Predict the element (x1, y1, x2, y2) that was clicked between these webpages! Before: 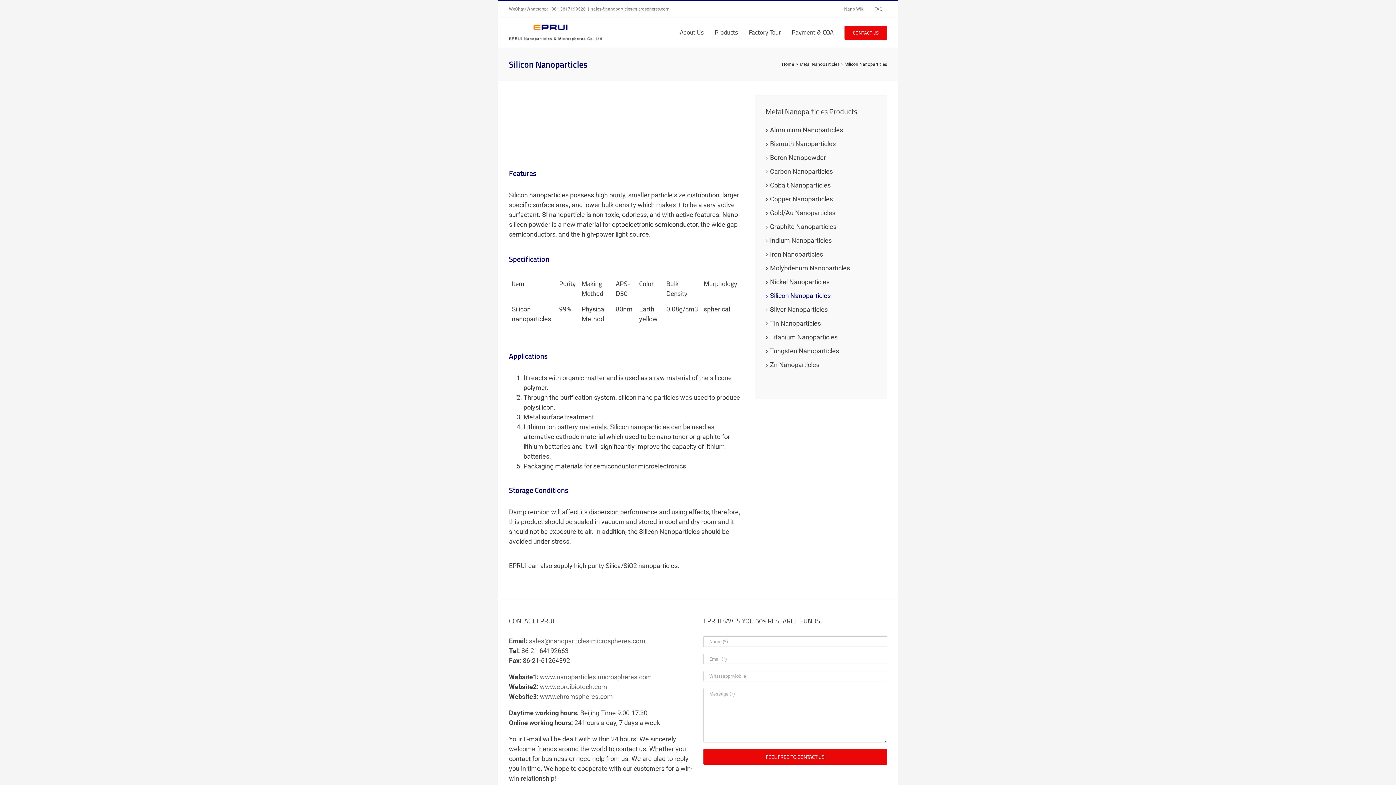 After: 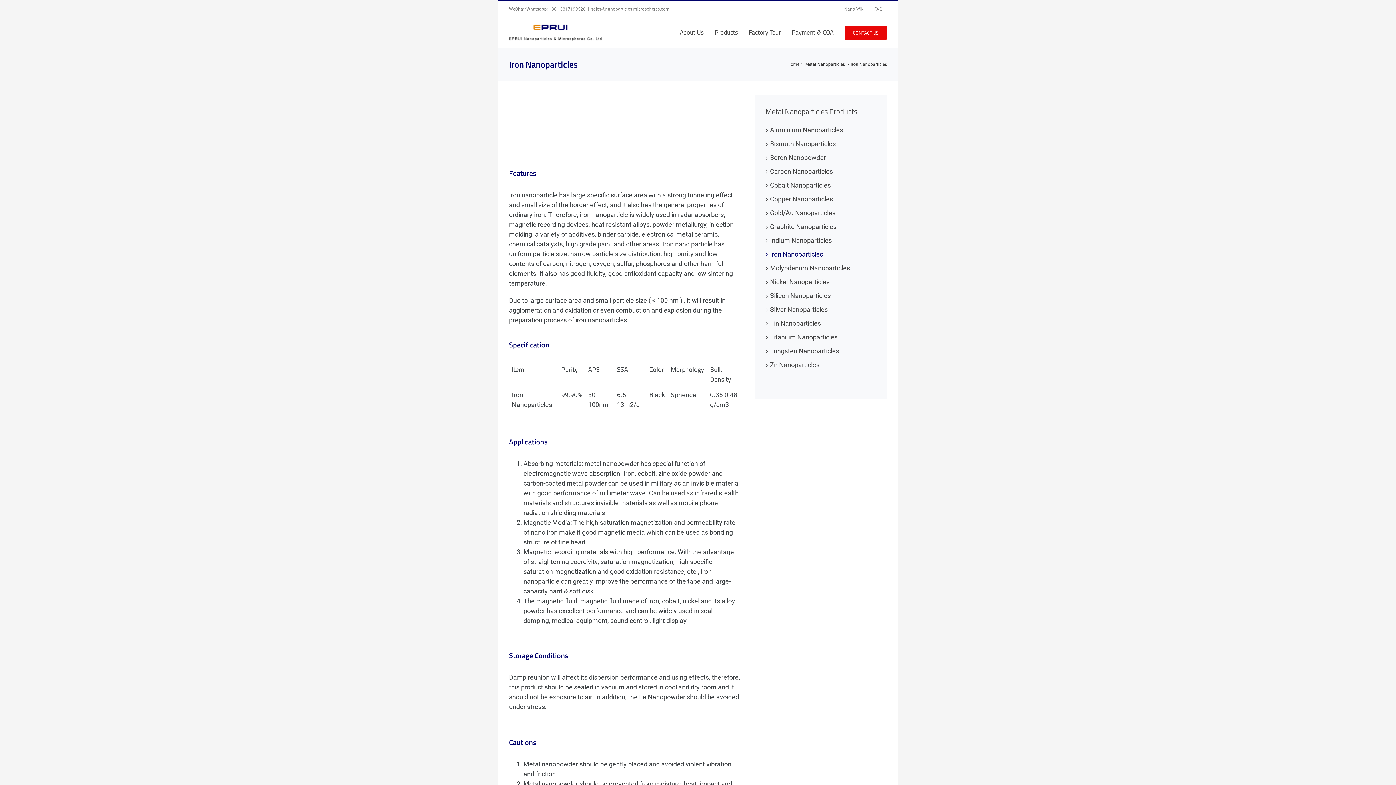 Action: bbox: (770, 250, 823, 258) label: Iron Nanoparticles